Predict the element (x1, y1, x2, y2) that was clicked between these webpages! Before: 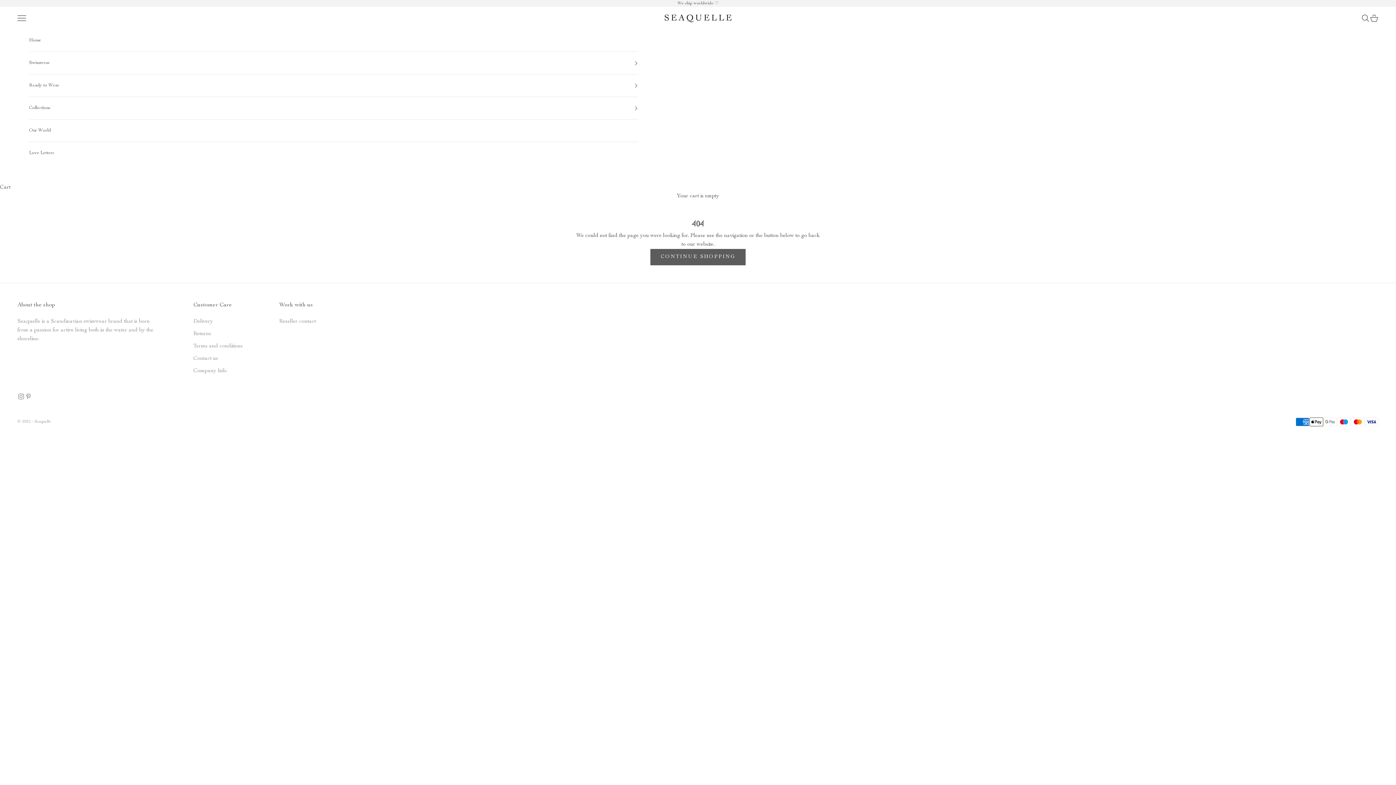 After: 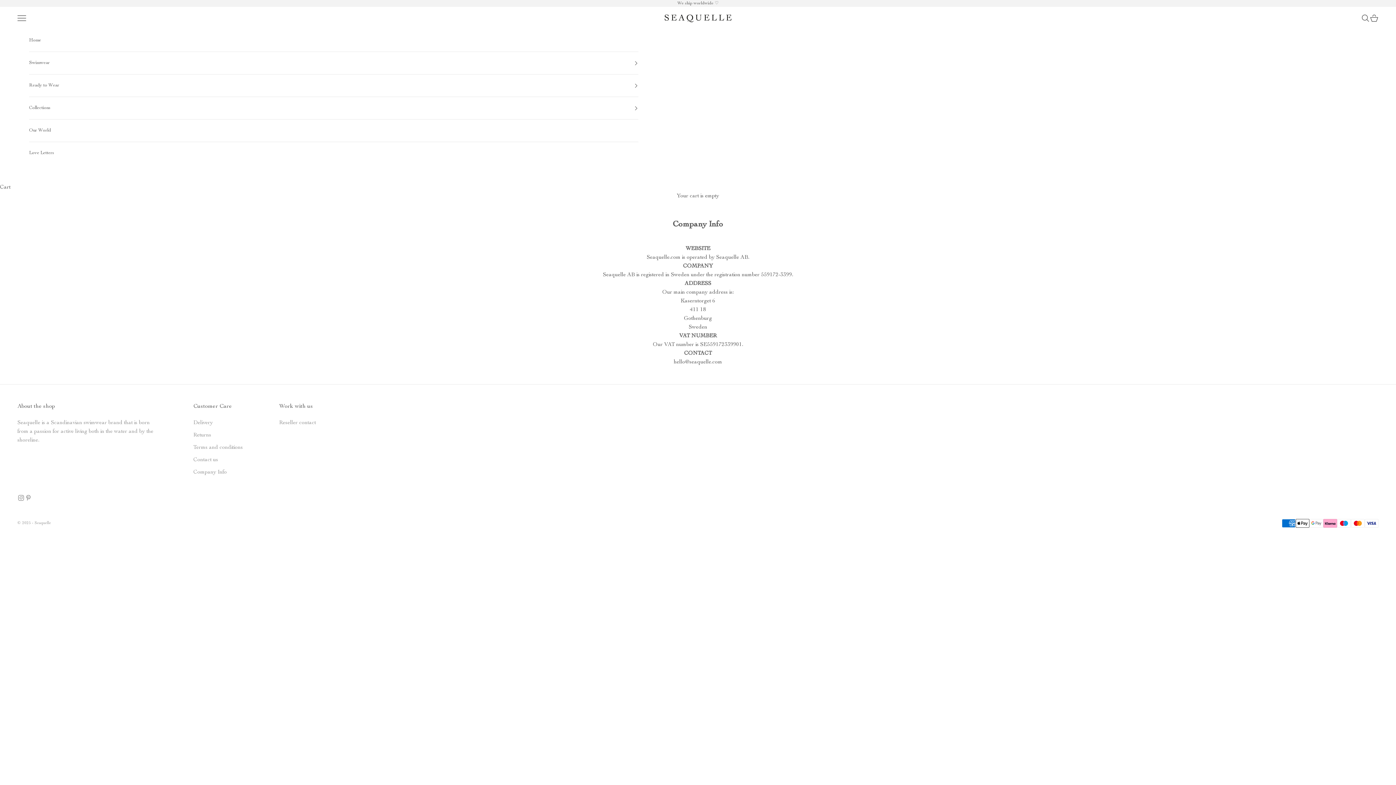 Action: label: Company Info bbox: (193, 368, 226, 373)